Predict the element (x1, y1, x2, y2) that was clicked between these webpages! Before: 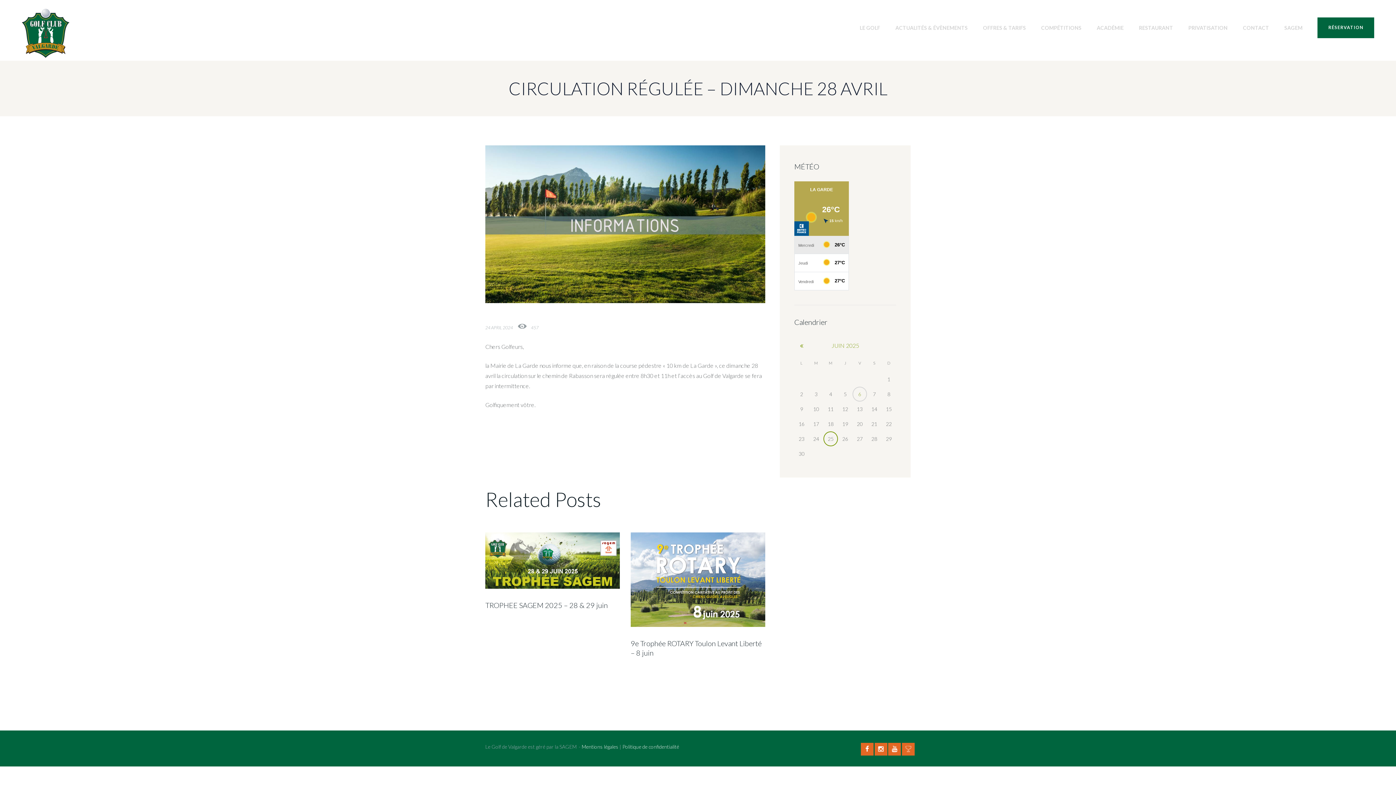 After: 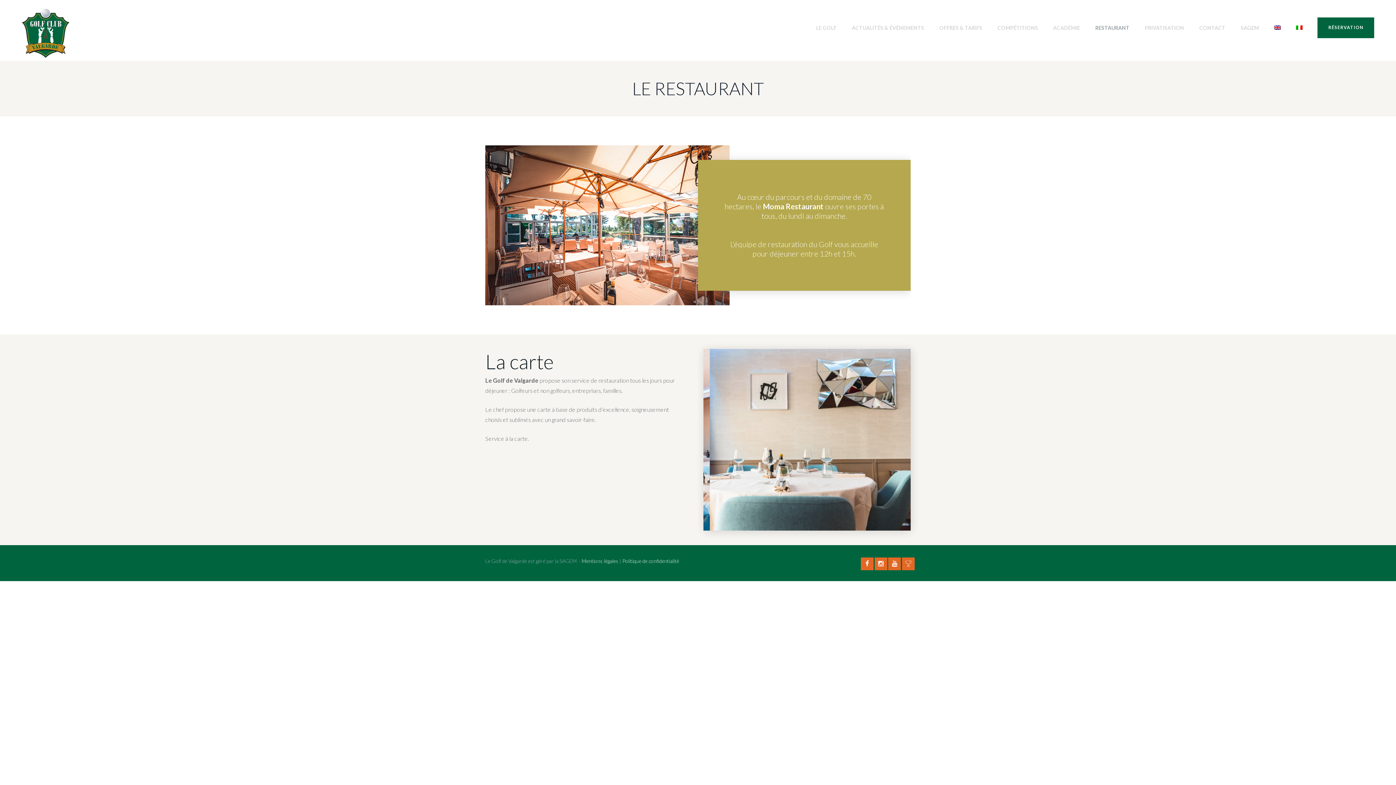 Action: bbox: (1131, 17, 1181, 38) label: RESTAURANT